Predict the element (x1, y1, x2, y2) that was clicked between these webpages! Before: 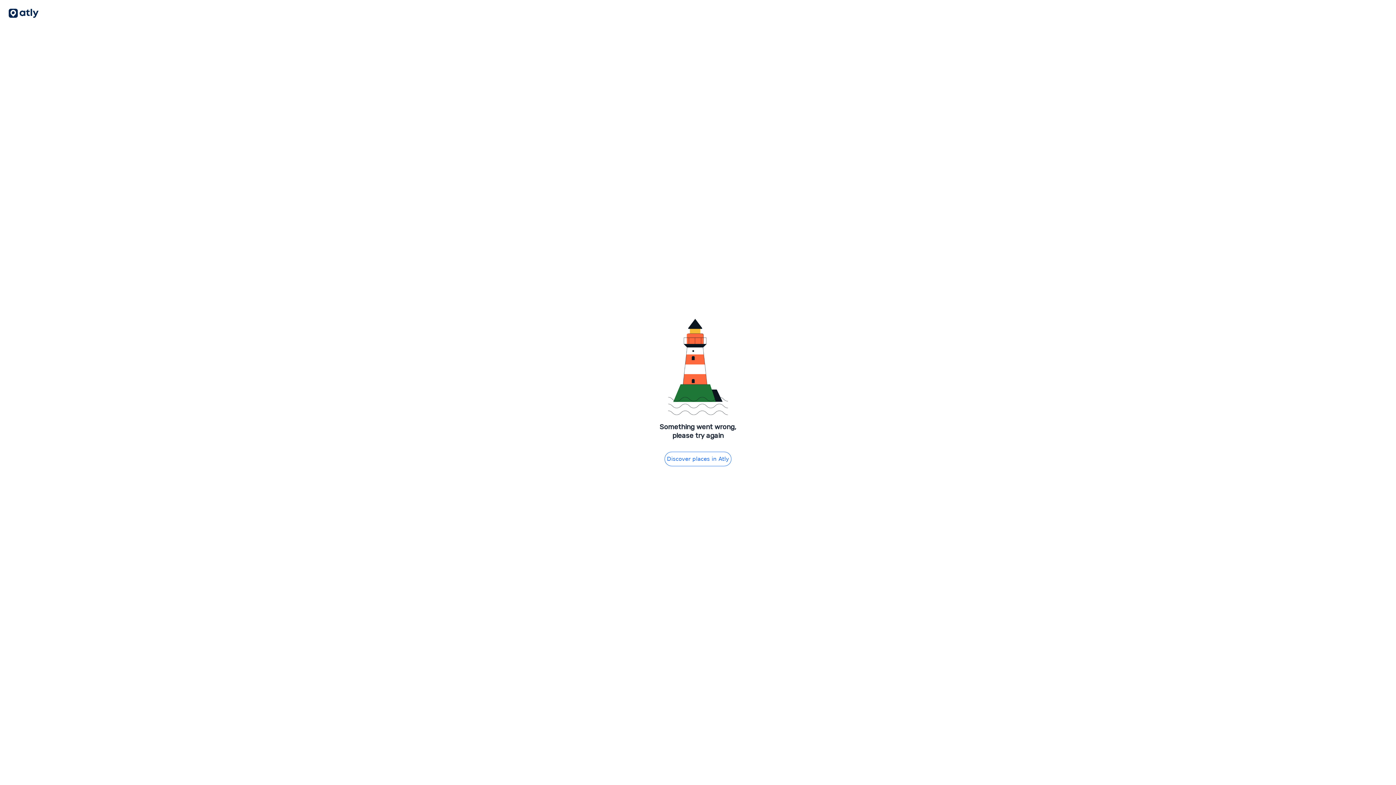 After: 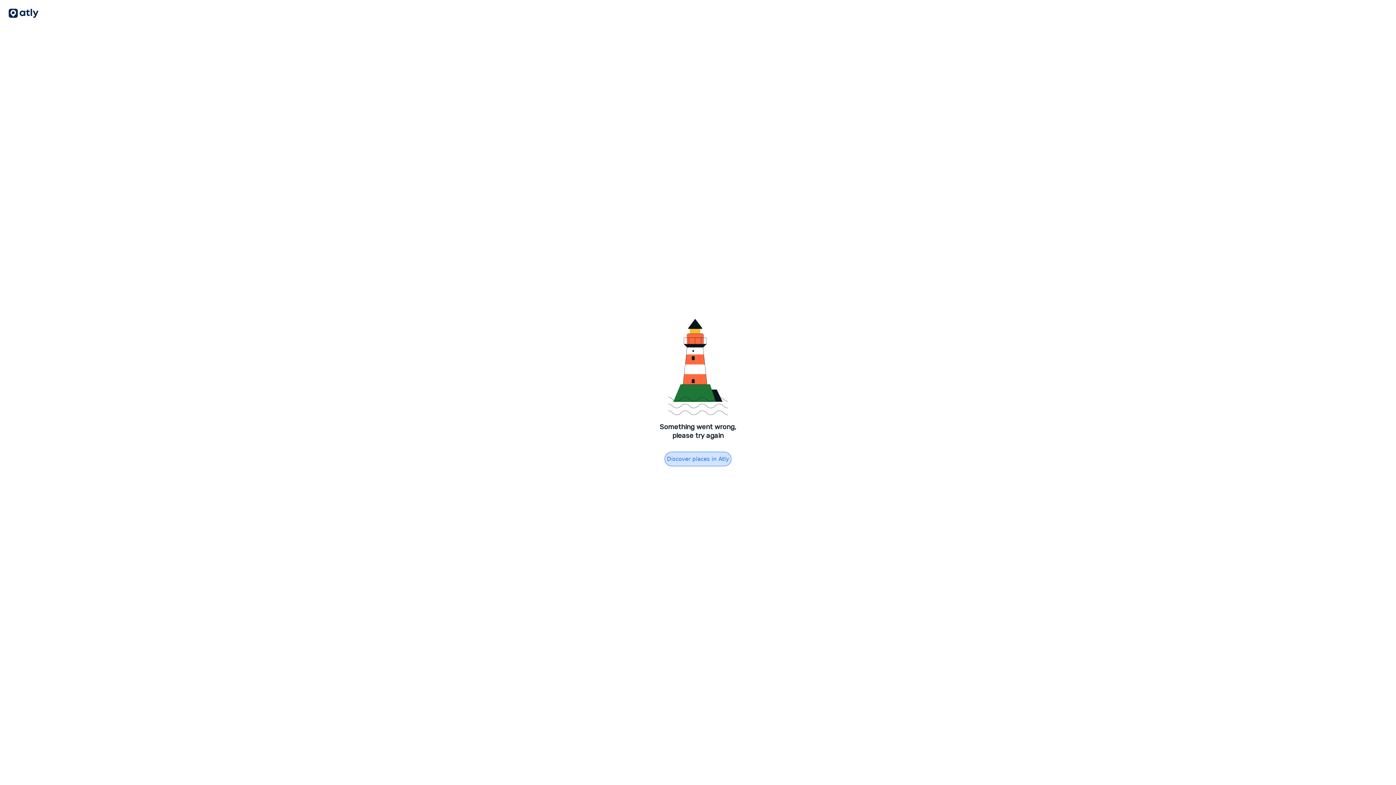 Action: label: Discover places in Atly bbox: (664, 451, 731, 466)